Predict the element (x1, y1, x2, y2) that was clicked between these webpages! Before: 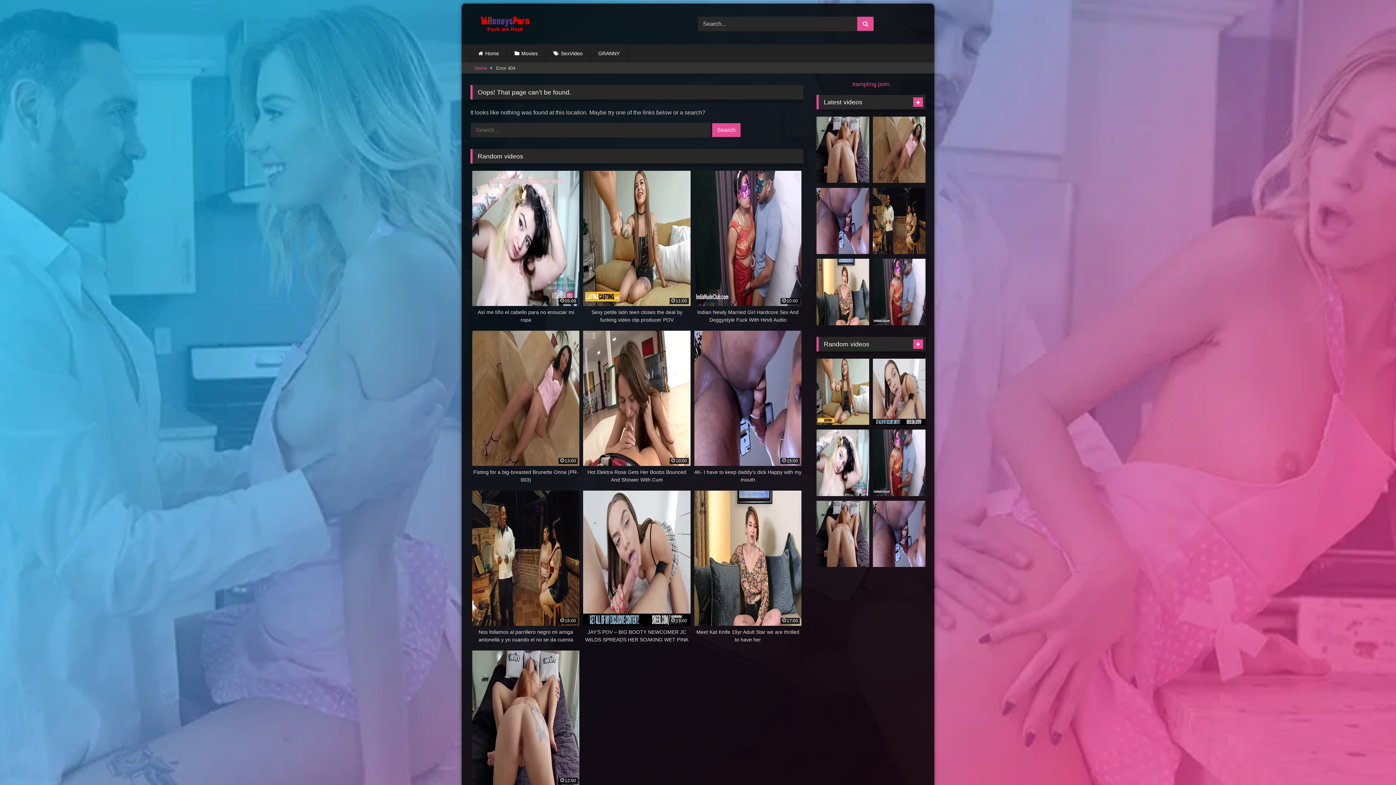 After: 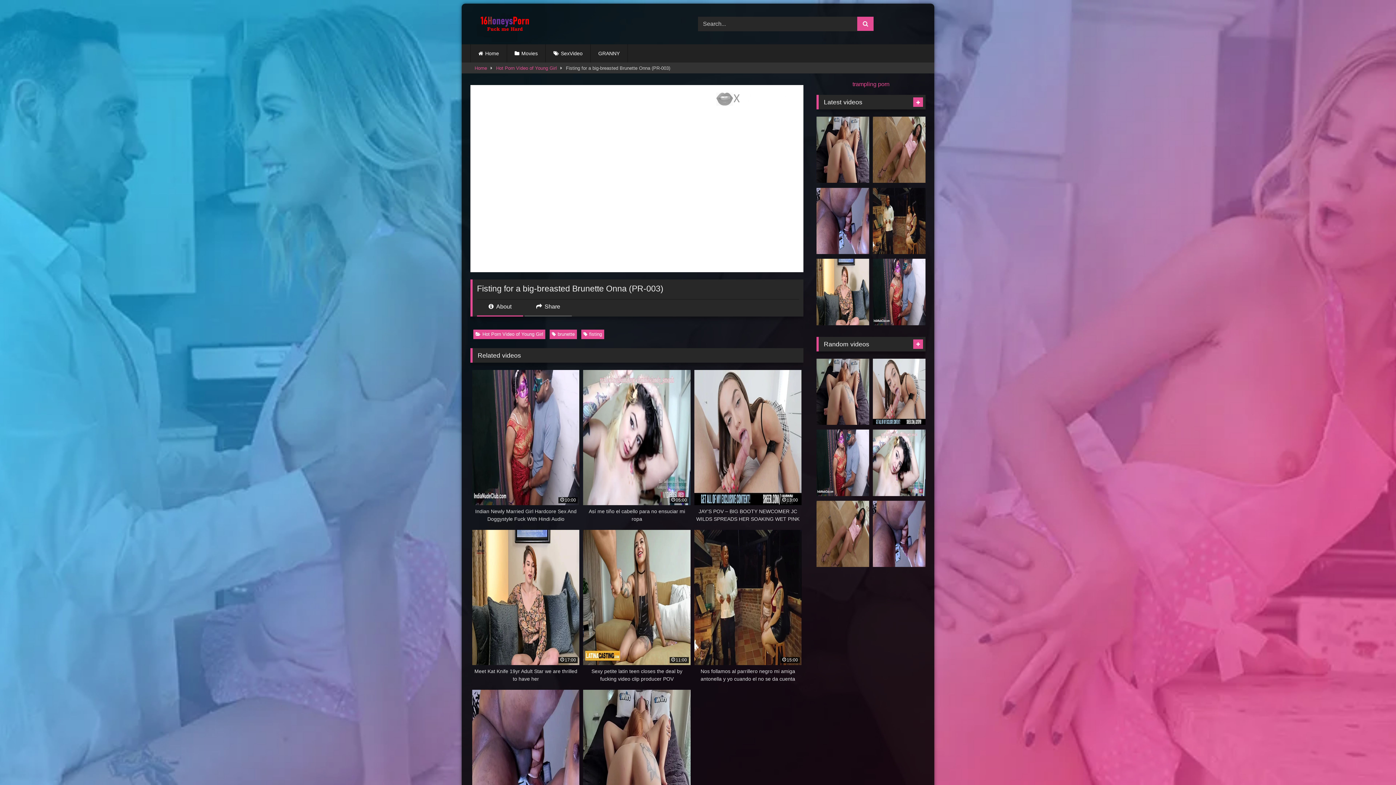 Action: bbox: (472, 330, 579, 483) label: 13:00
Fisting for a big-breasted Brunette Onna (PR-003)